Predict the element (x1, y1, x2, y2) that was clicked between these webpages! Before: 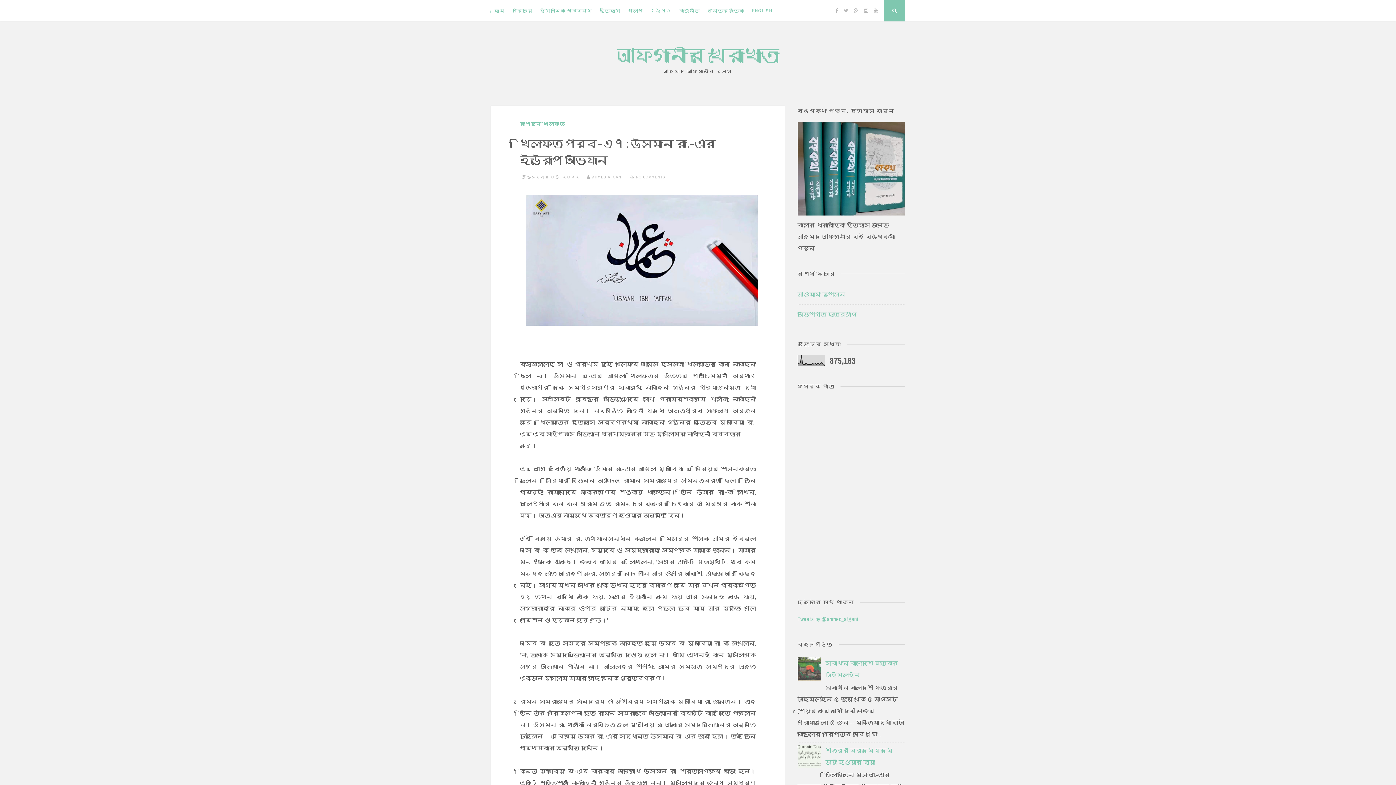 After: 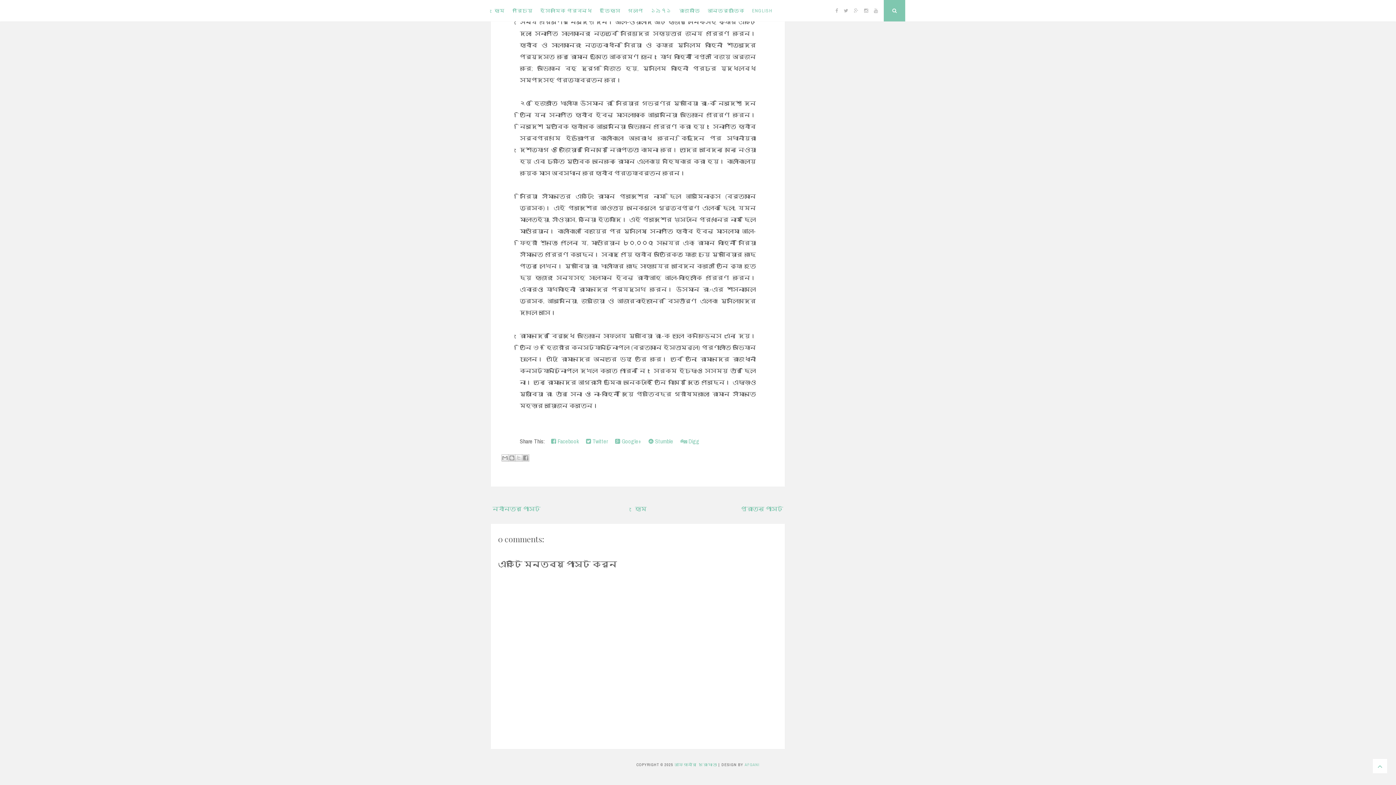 Action: label: NO COMMENTS bbox: (636, 174, 665, 179)